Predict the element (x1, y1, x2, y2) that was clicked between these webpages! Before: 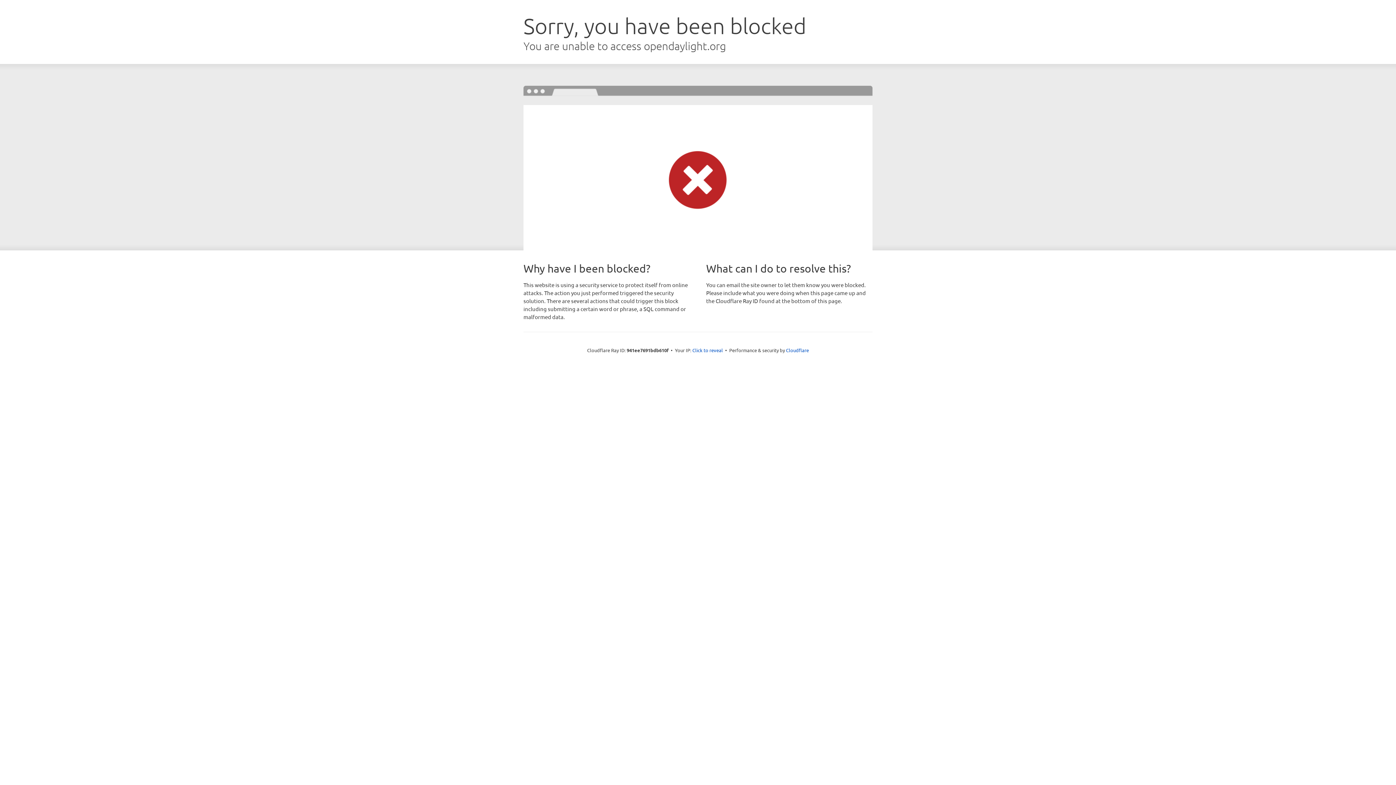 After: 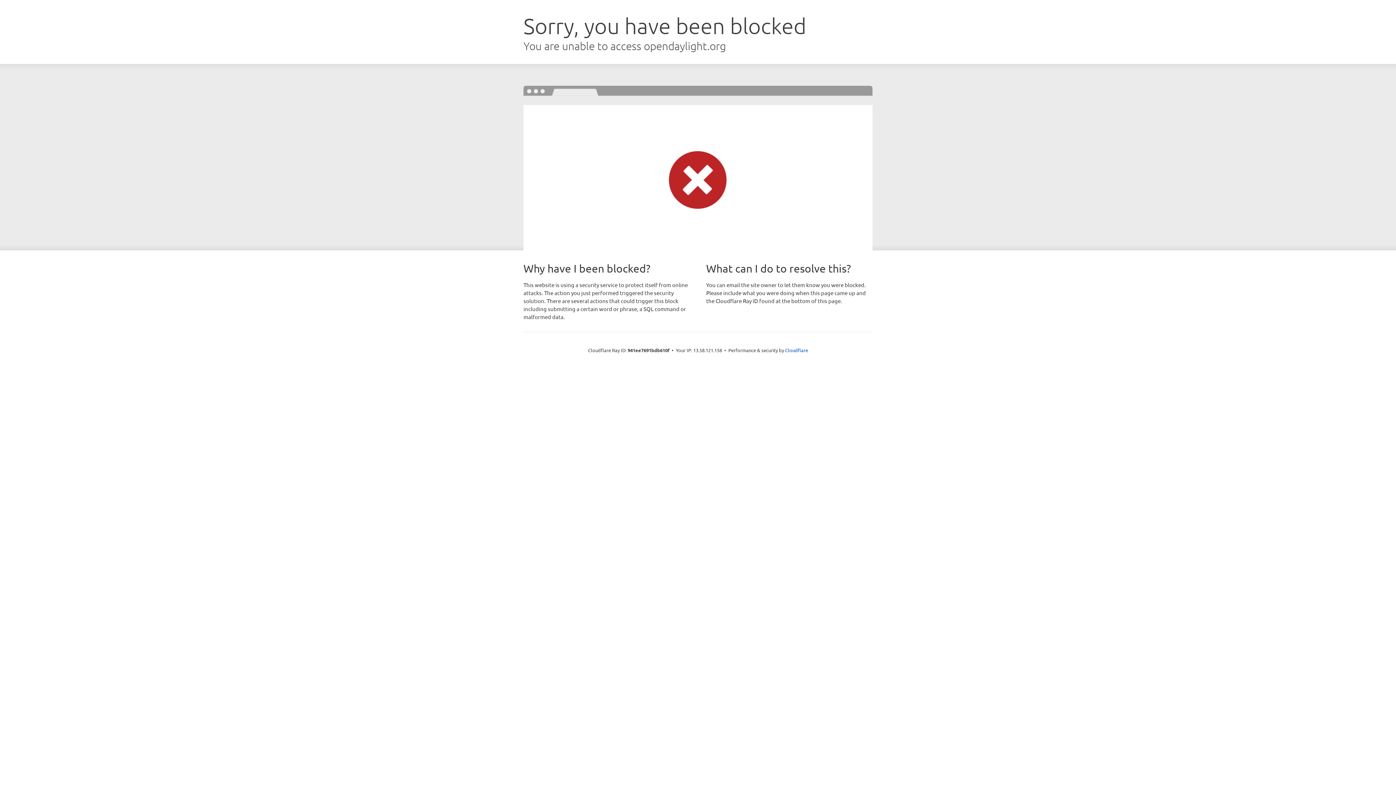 Action: label: Click to reveal bbox: (692, 346, 723, 353)